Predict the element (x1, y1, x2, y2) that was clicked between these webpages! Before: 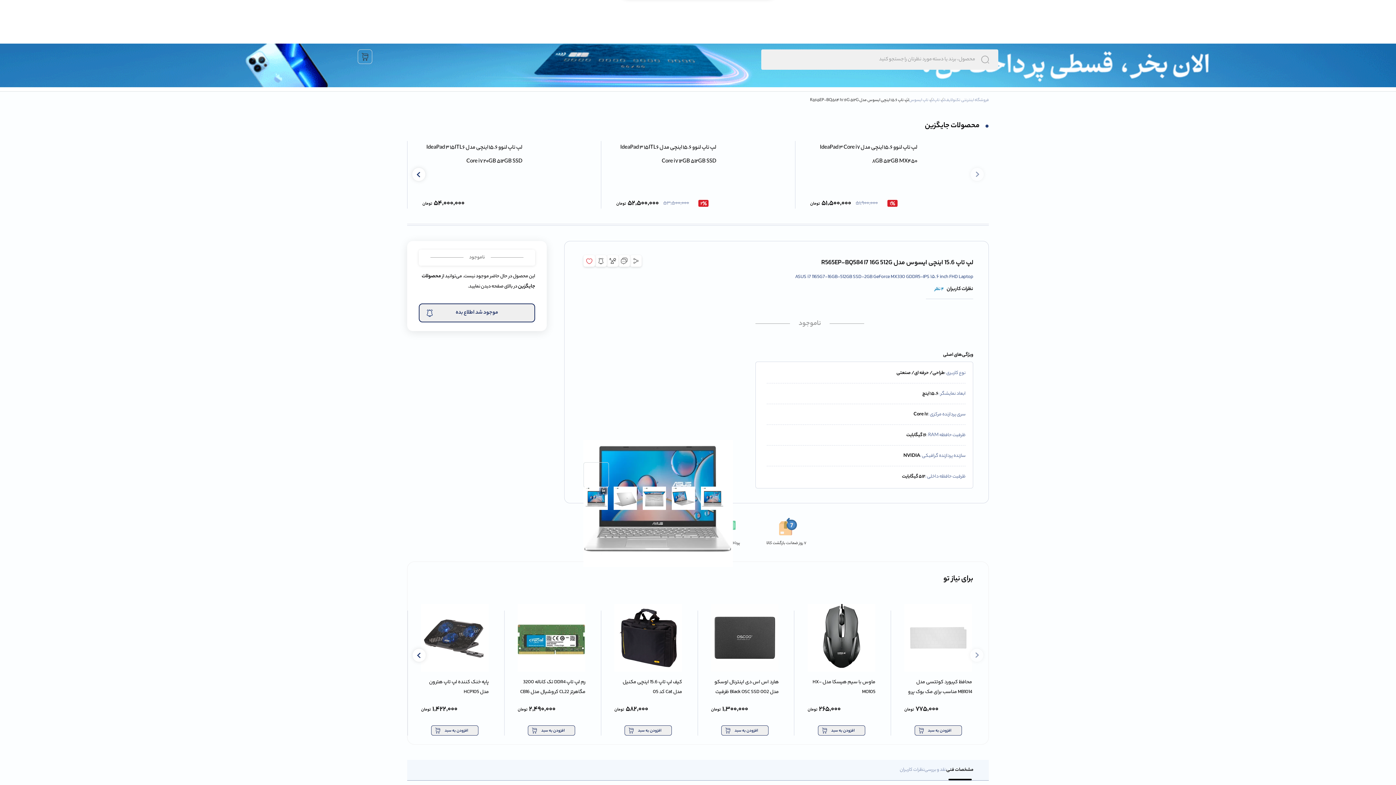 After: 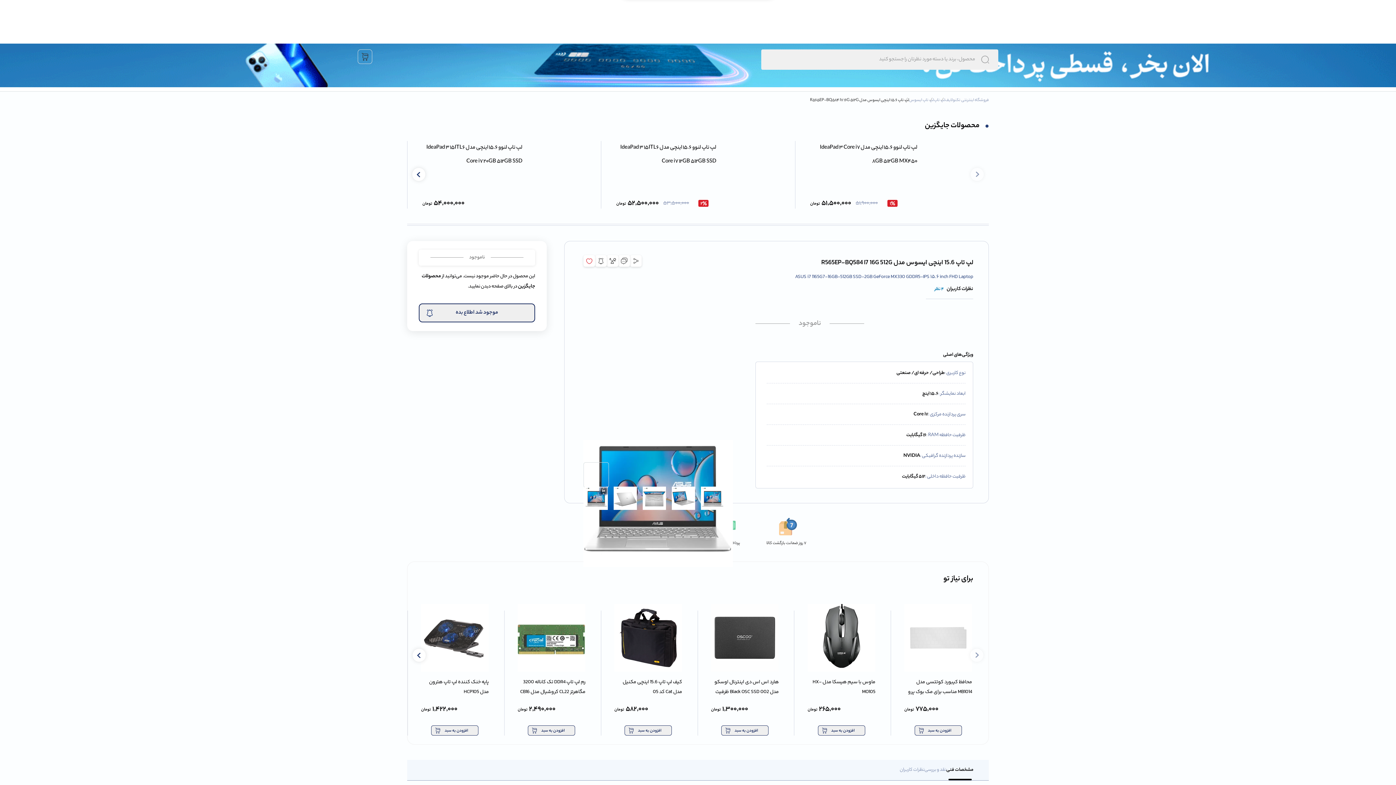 Action: bbox: (711, 604, 778, 671)